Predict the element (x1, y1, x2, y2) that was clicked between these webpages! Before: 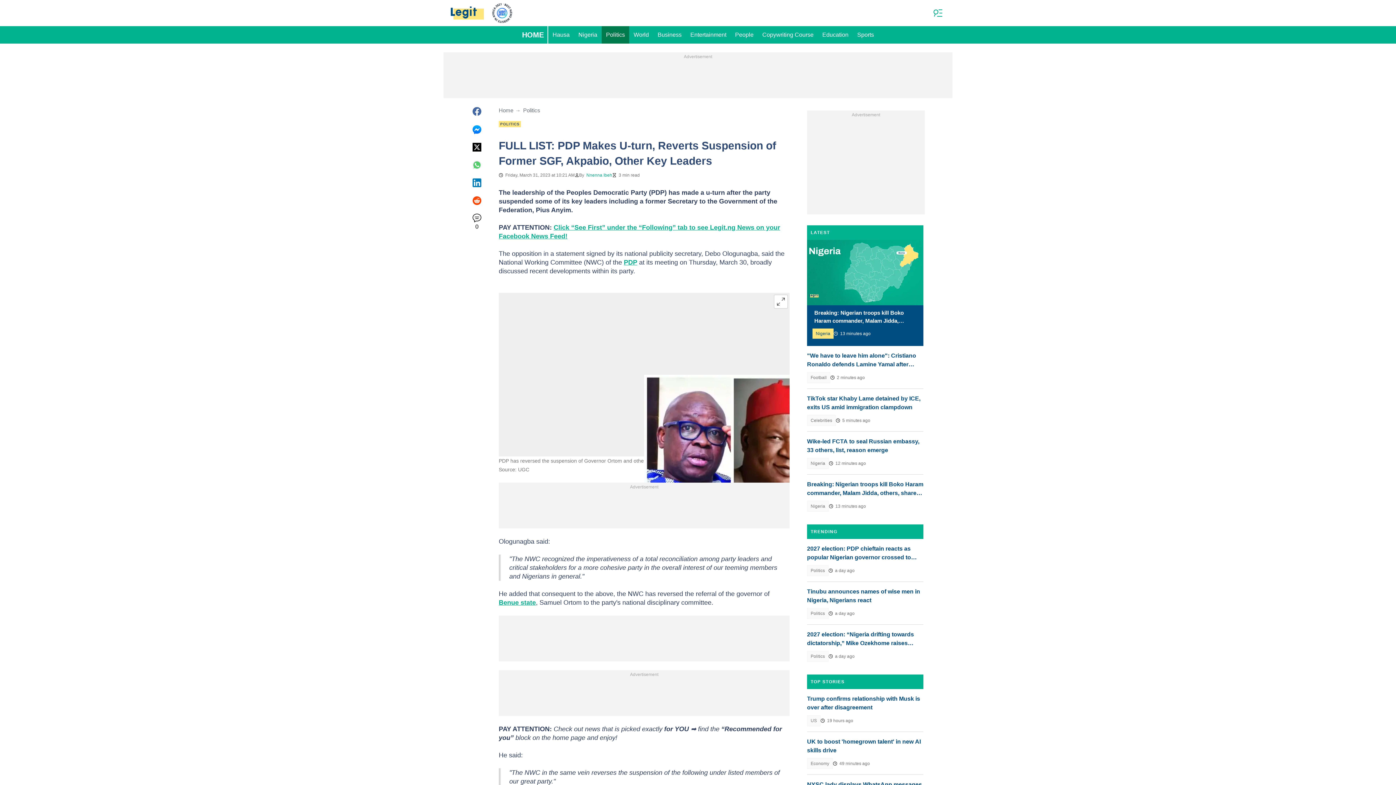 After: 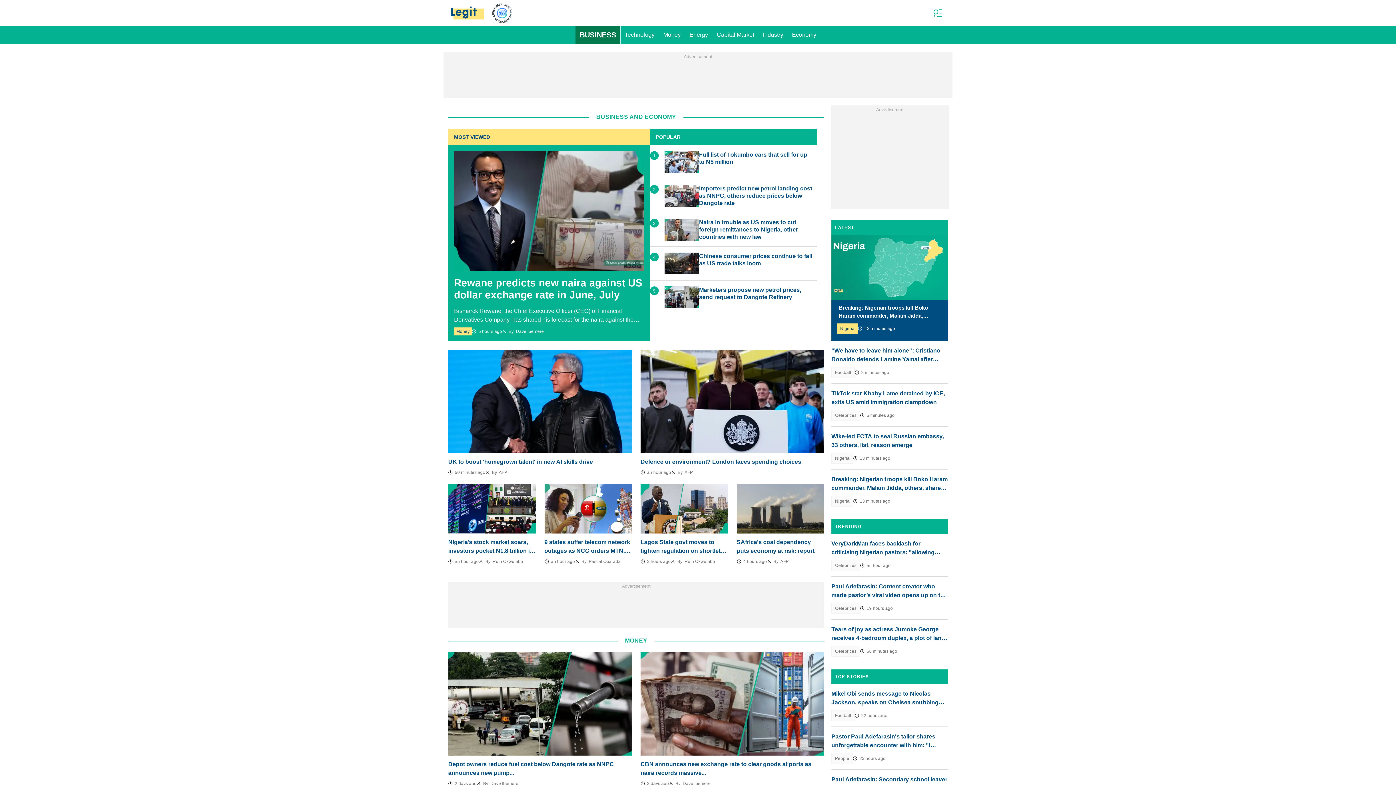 Action: bbox: (653, 26, 686, 43) label: Business